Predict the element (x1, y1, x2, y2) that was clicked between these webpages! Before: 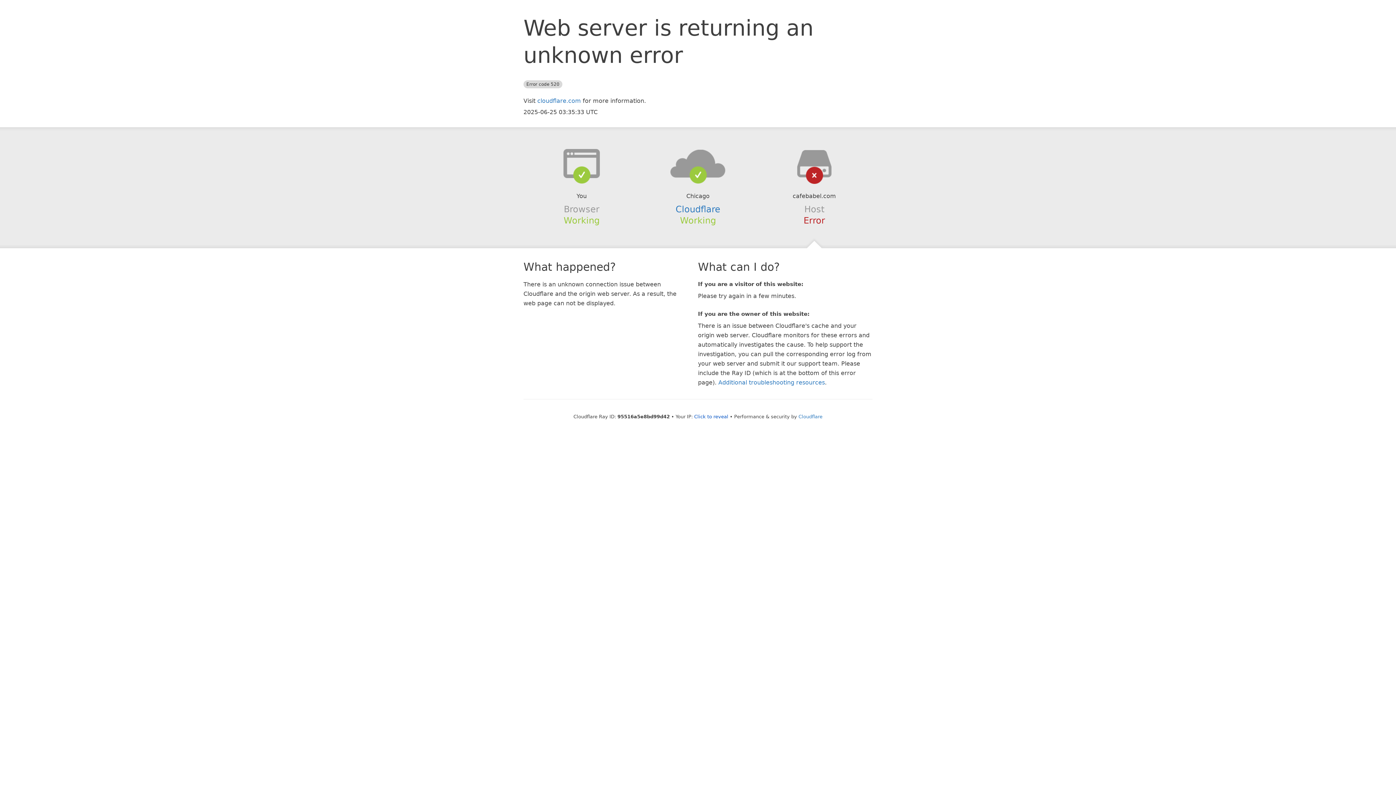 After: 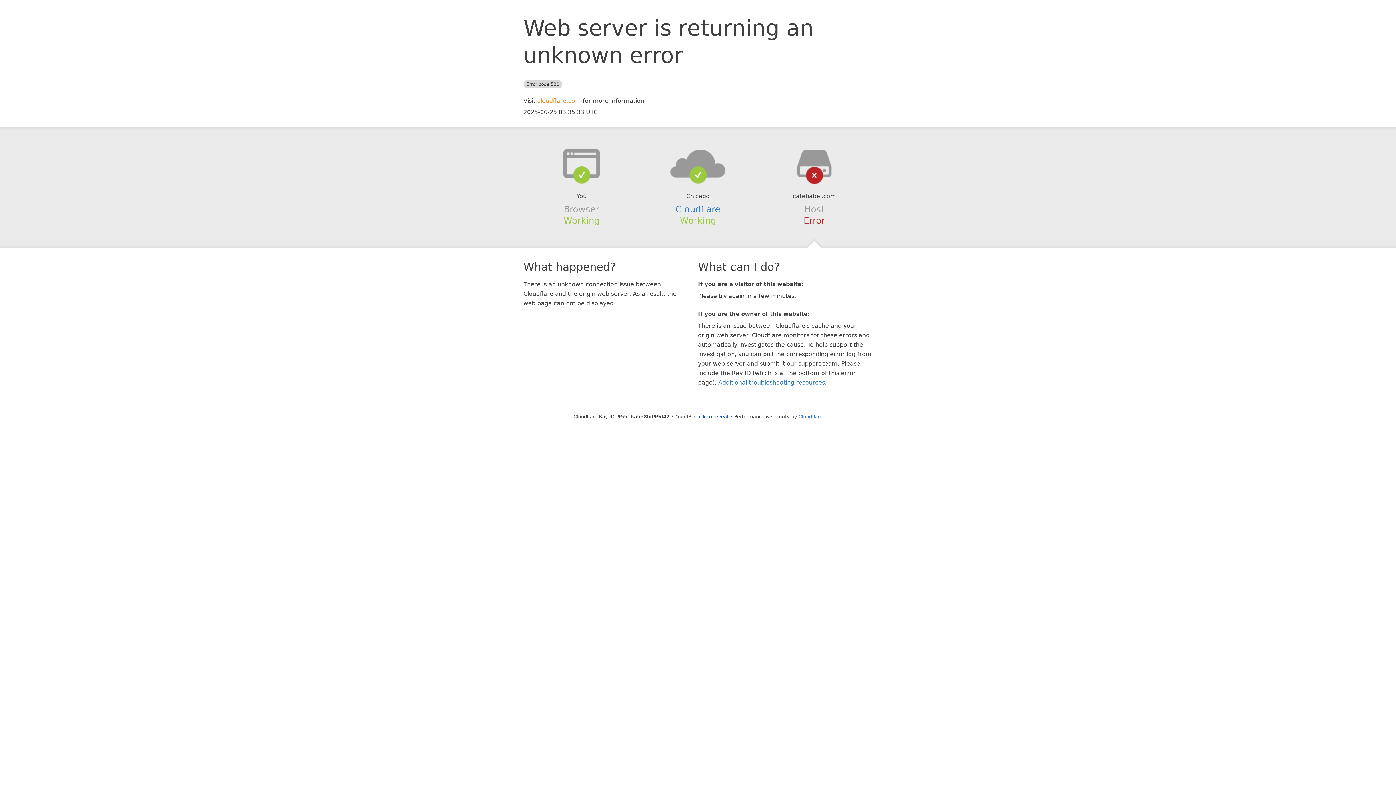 Action: bbox: (537, 97, 581, 104) label: cloudflare.com